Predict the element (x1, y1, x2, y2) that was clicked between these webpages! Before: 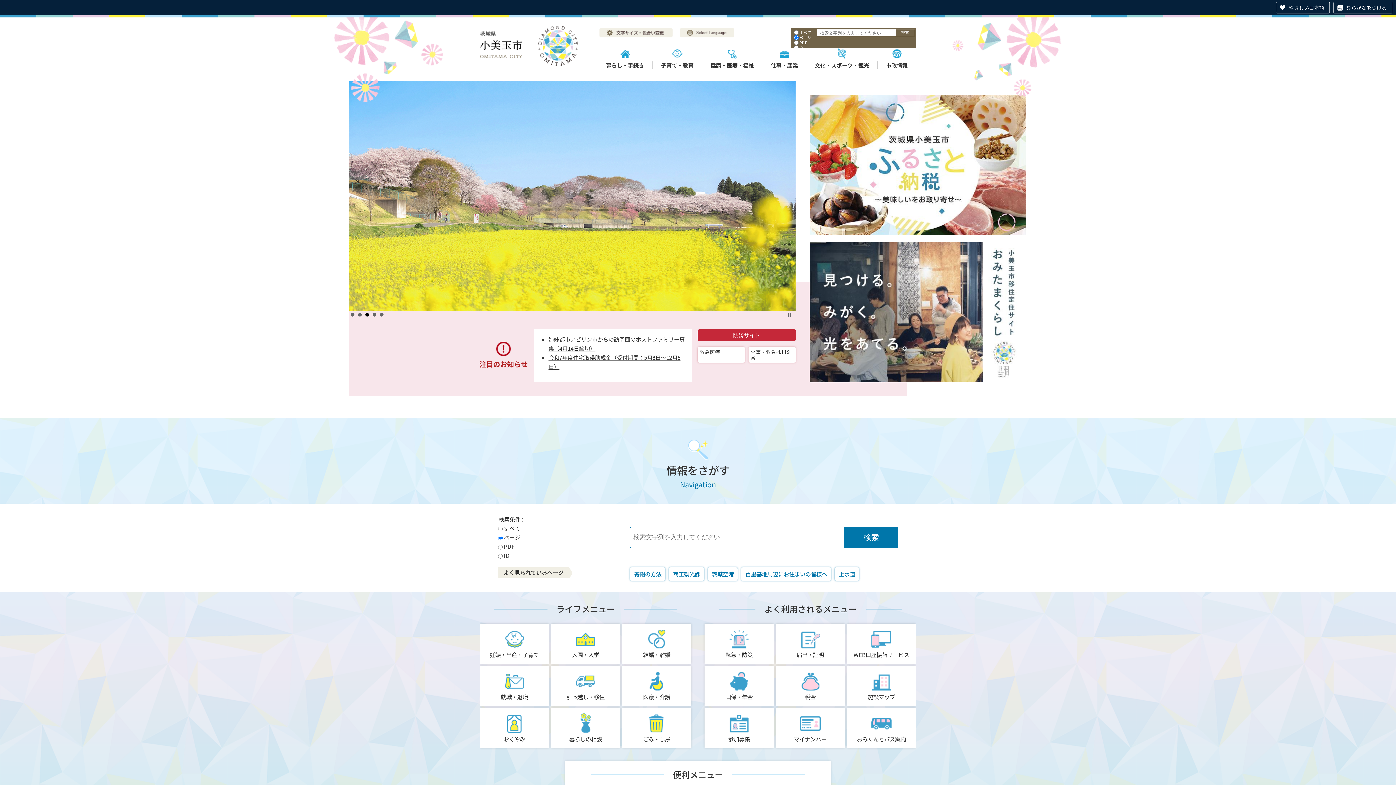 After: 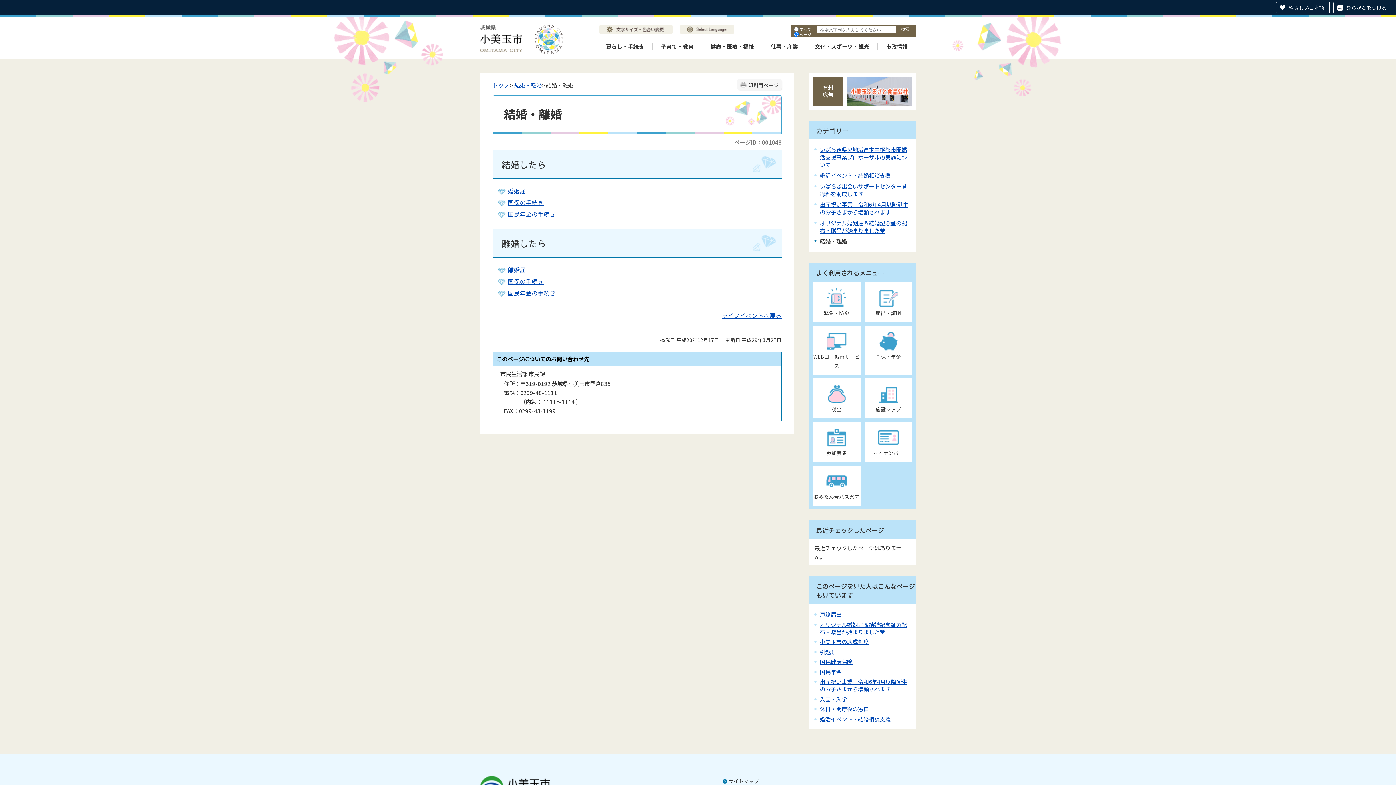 Action: label: 結婚・離婚 bbox: (622, 624, 691, 663)